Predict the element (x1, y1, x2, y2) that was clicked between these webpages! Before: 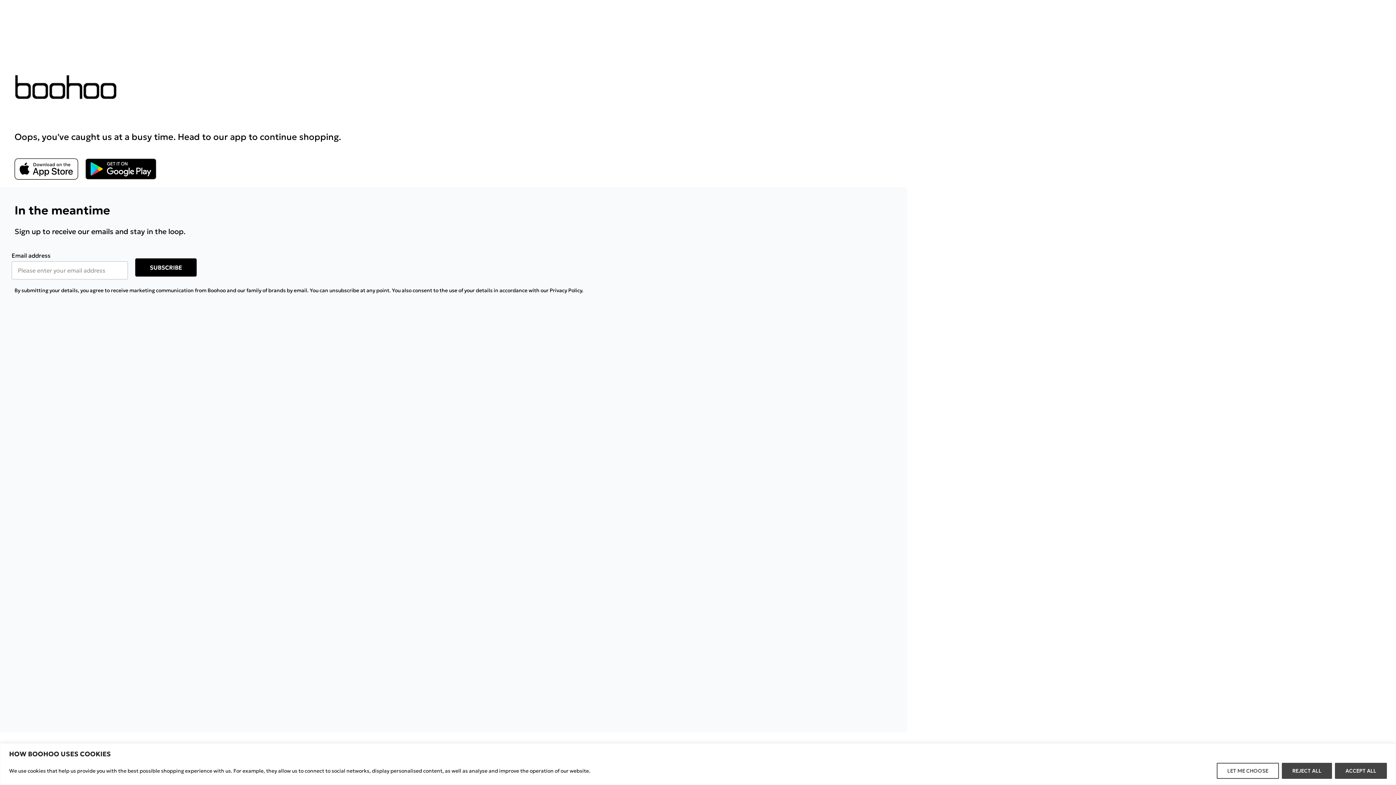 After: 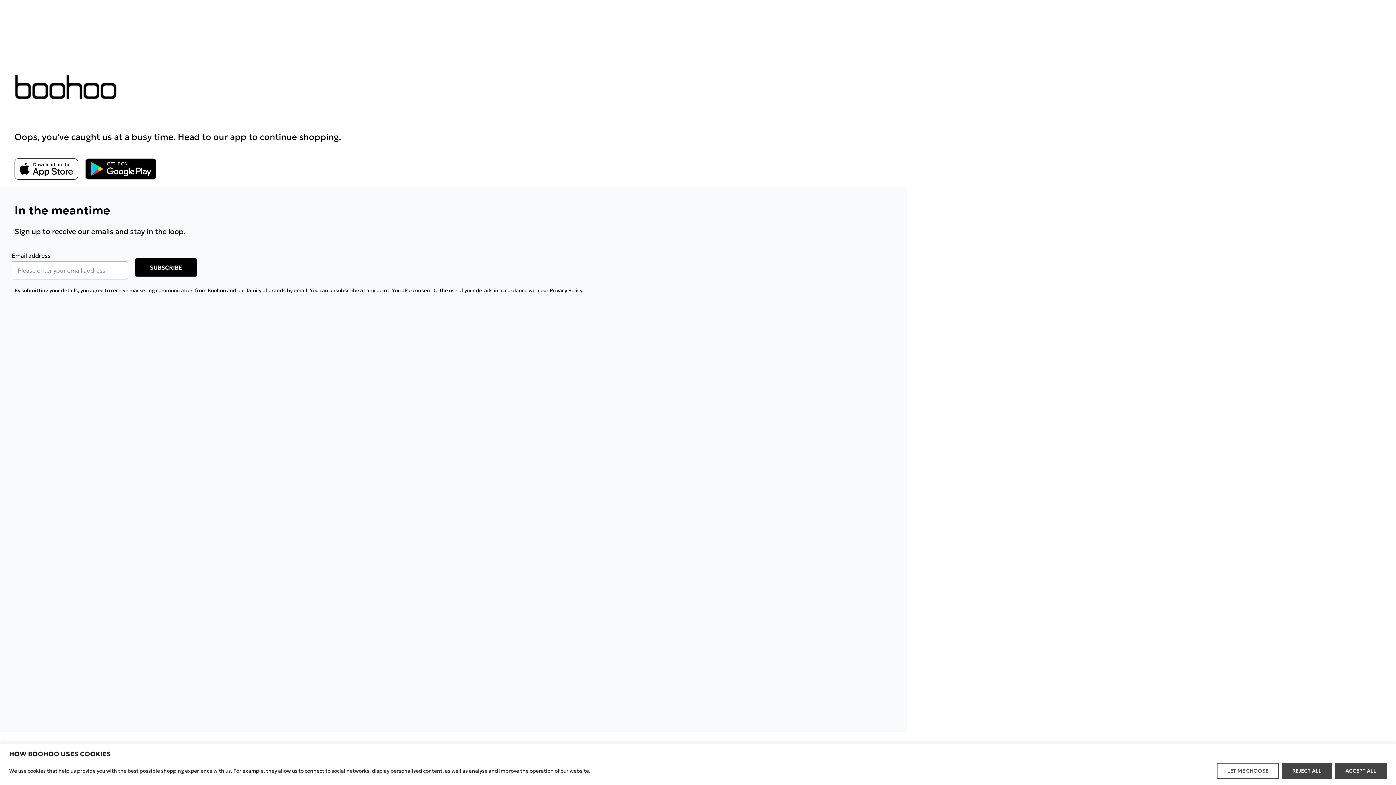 Action: bbox: (85, 100, 156, 122) label: Google Play Link